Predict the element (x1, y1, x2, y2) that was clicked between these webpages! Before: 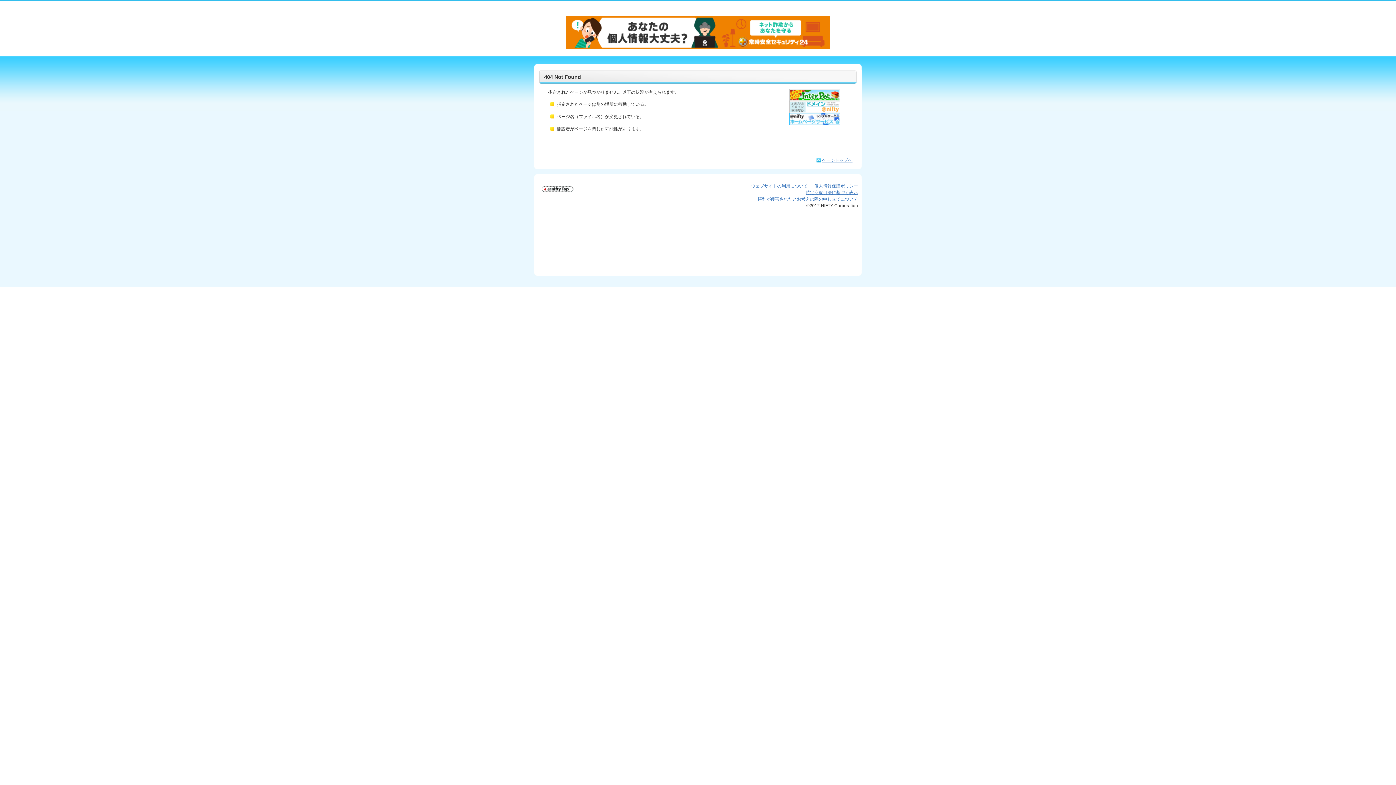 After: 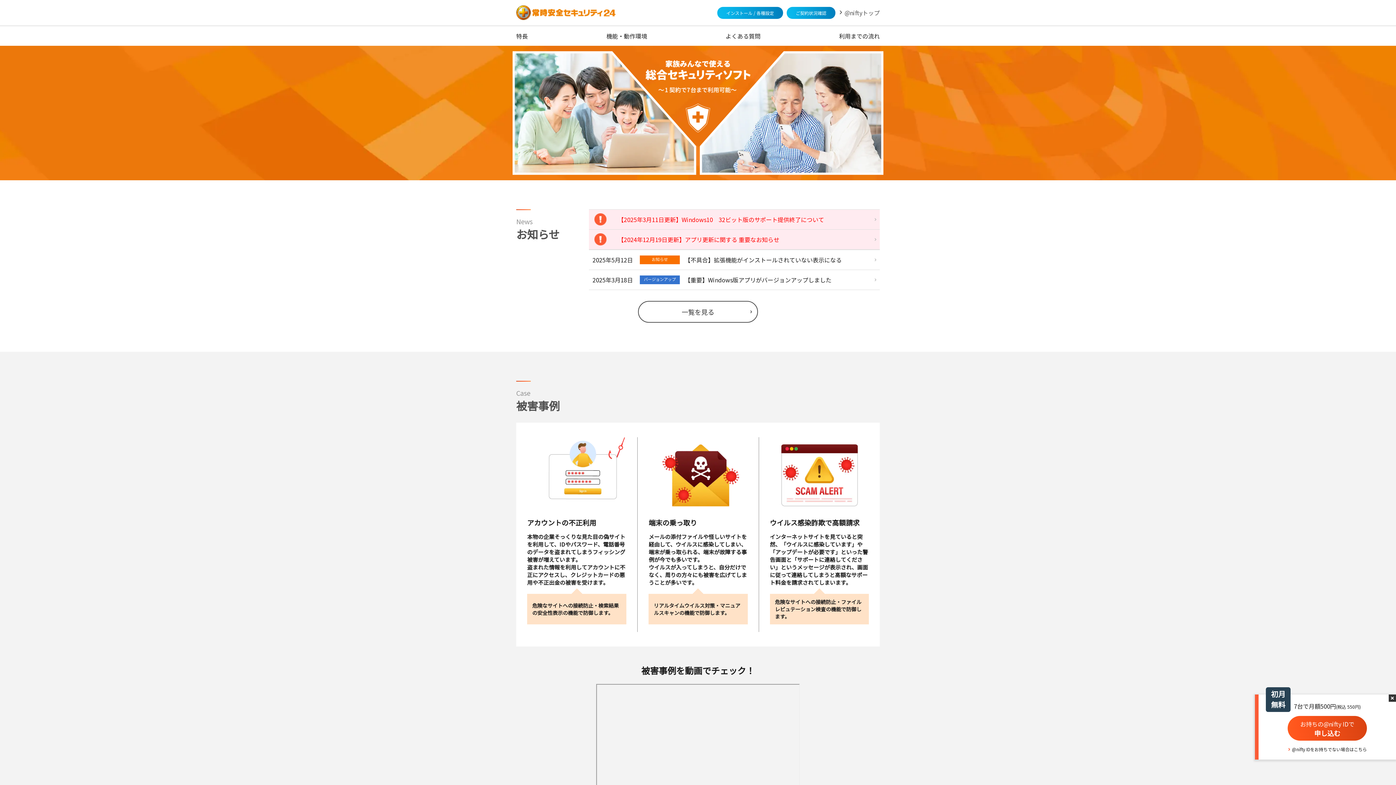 Action: bbox: (565, 17, 830, 22)